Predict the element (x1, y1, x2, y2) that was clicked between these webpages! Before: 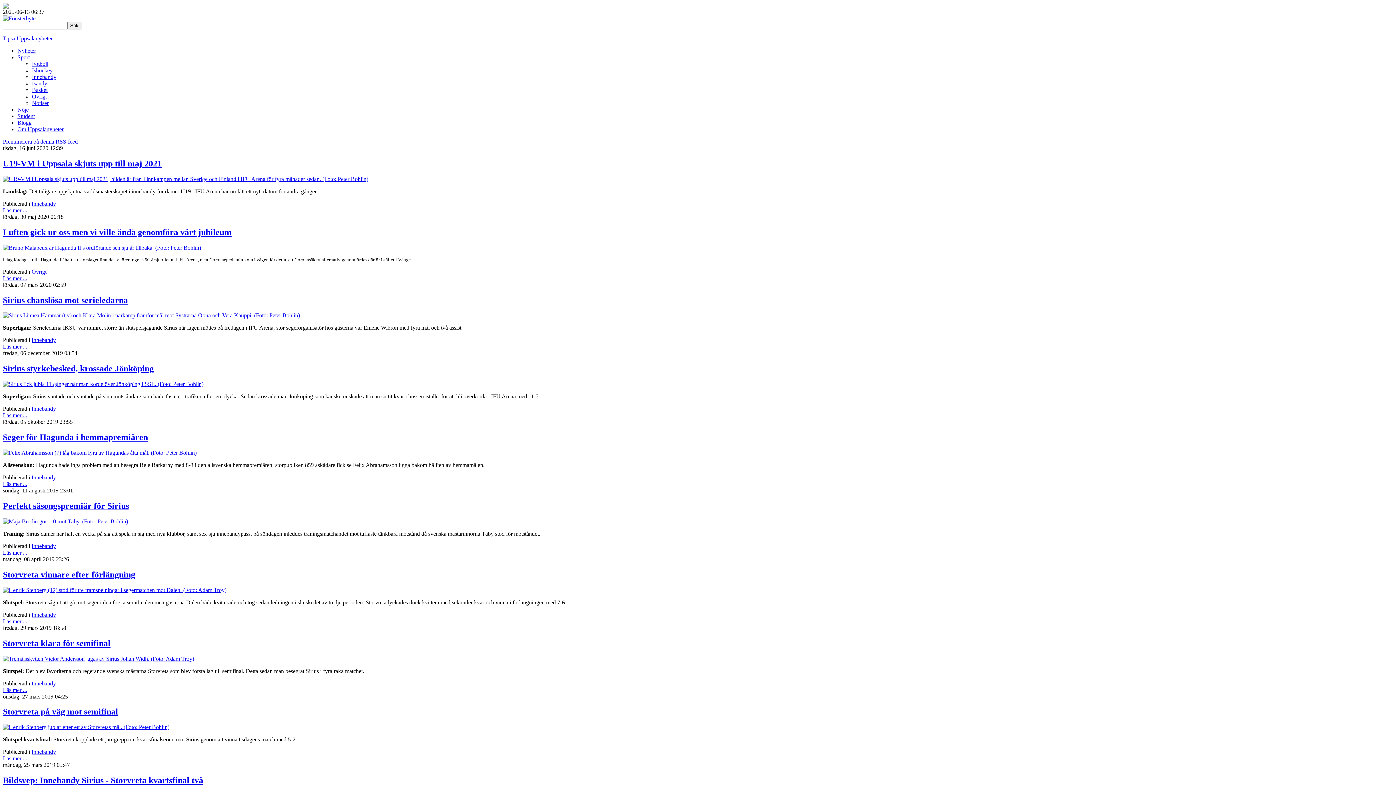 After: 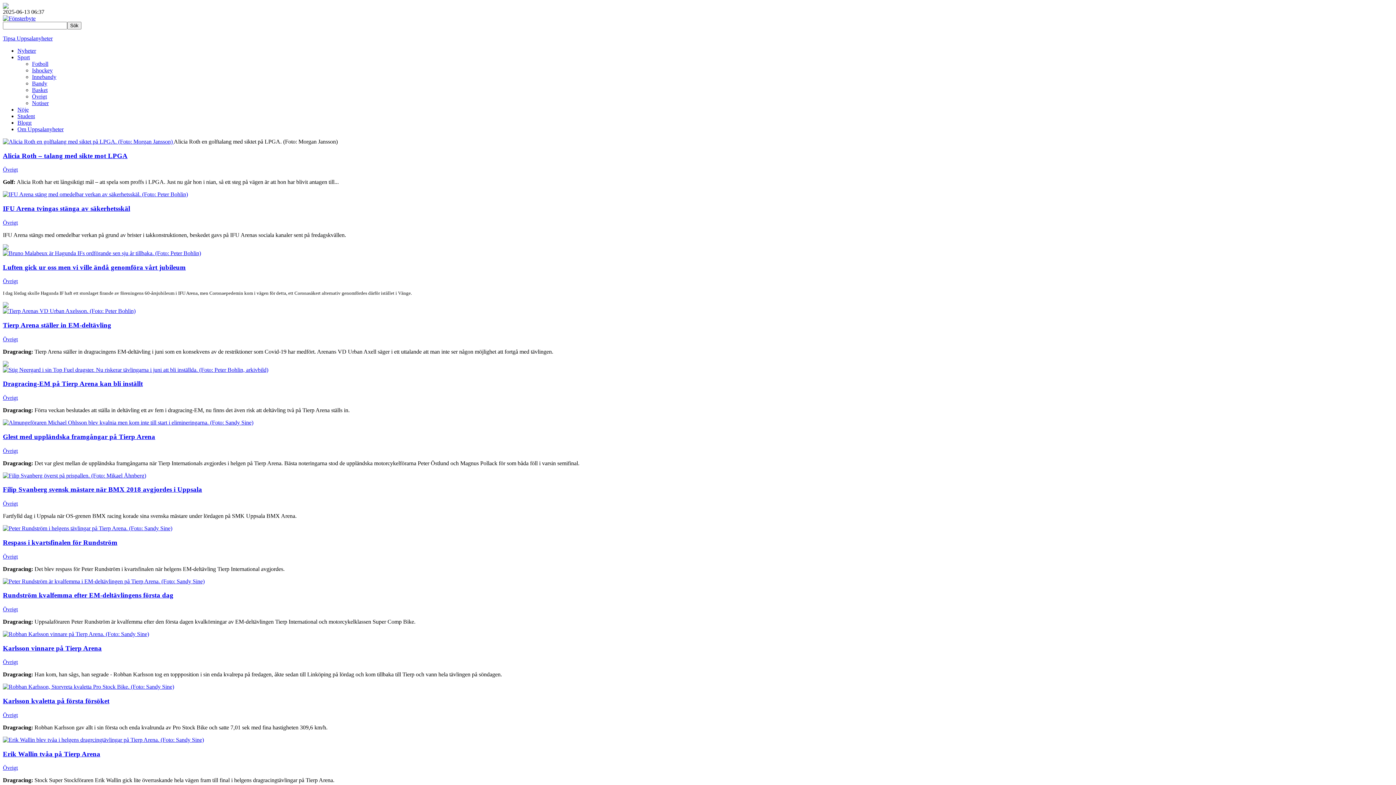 Action: bbox: (32, 93, 46, 99) label: Övrigt